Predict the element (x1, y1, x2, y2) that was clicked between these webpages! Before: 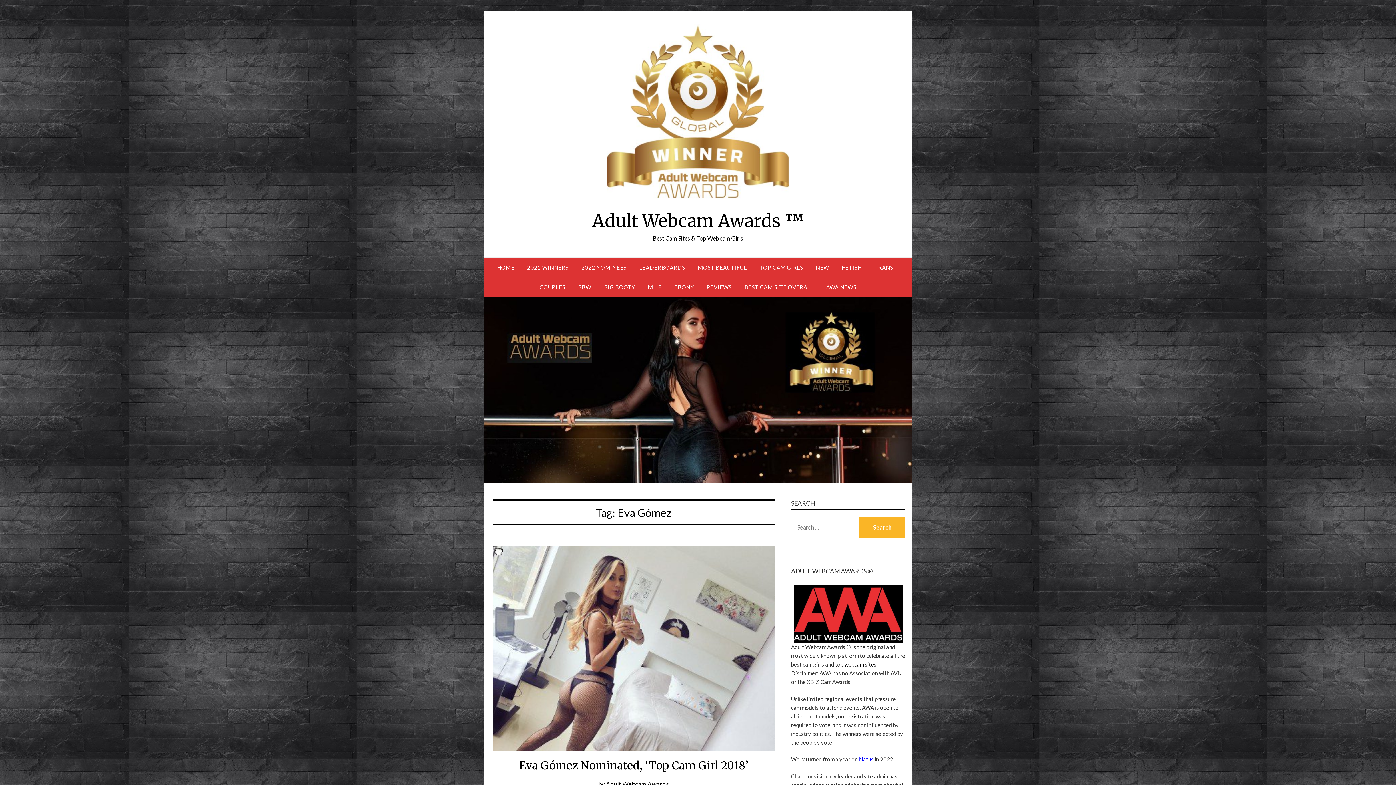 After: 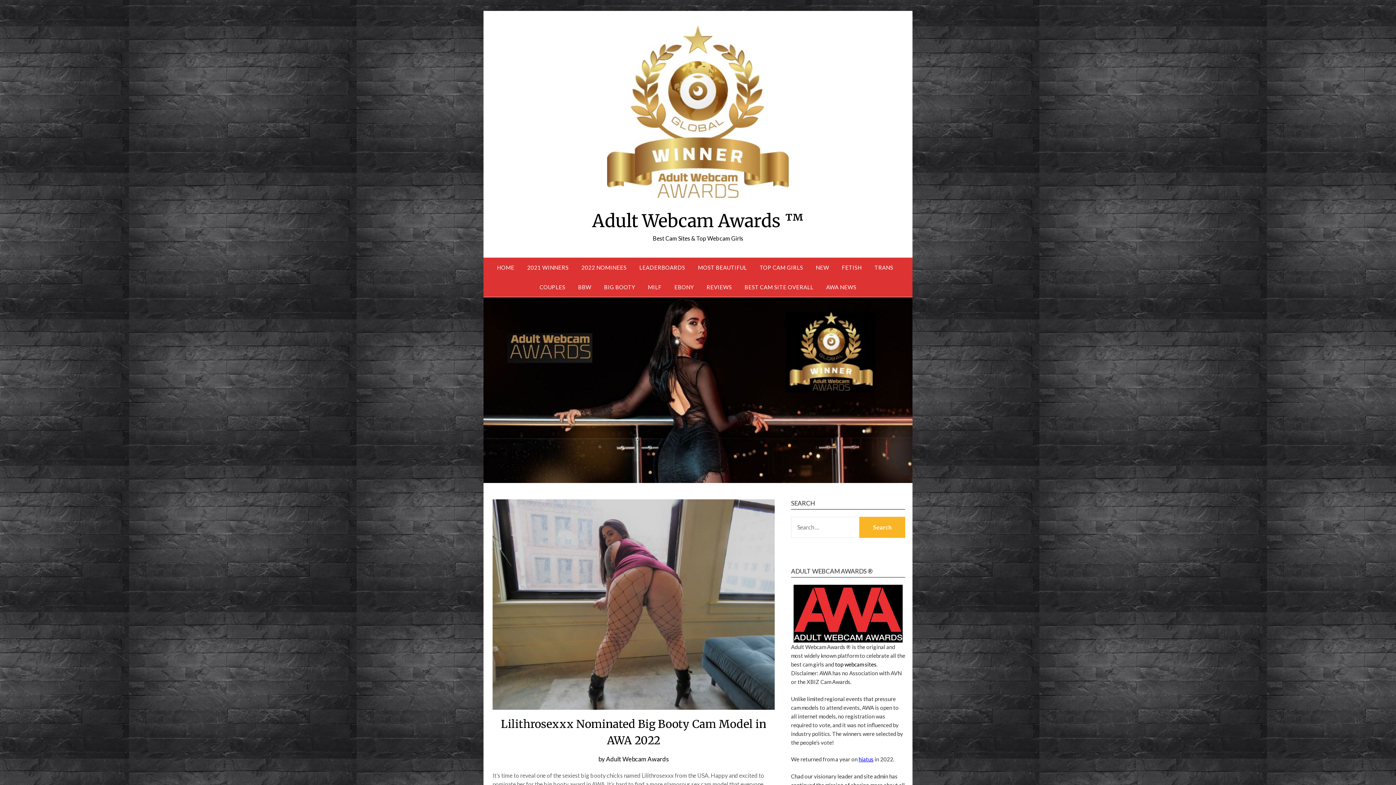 Action: bbox: (497, 257, 520, 277) label: HOME